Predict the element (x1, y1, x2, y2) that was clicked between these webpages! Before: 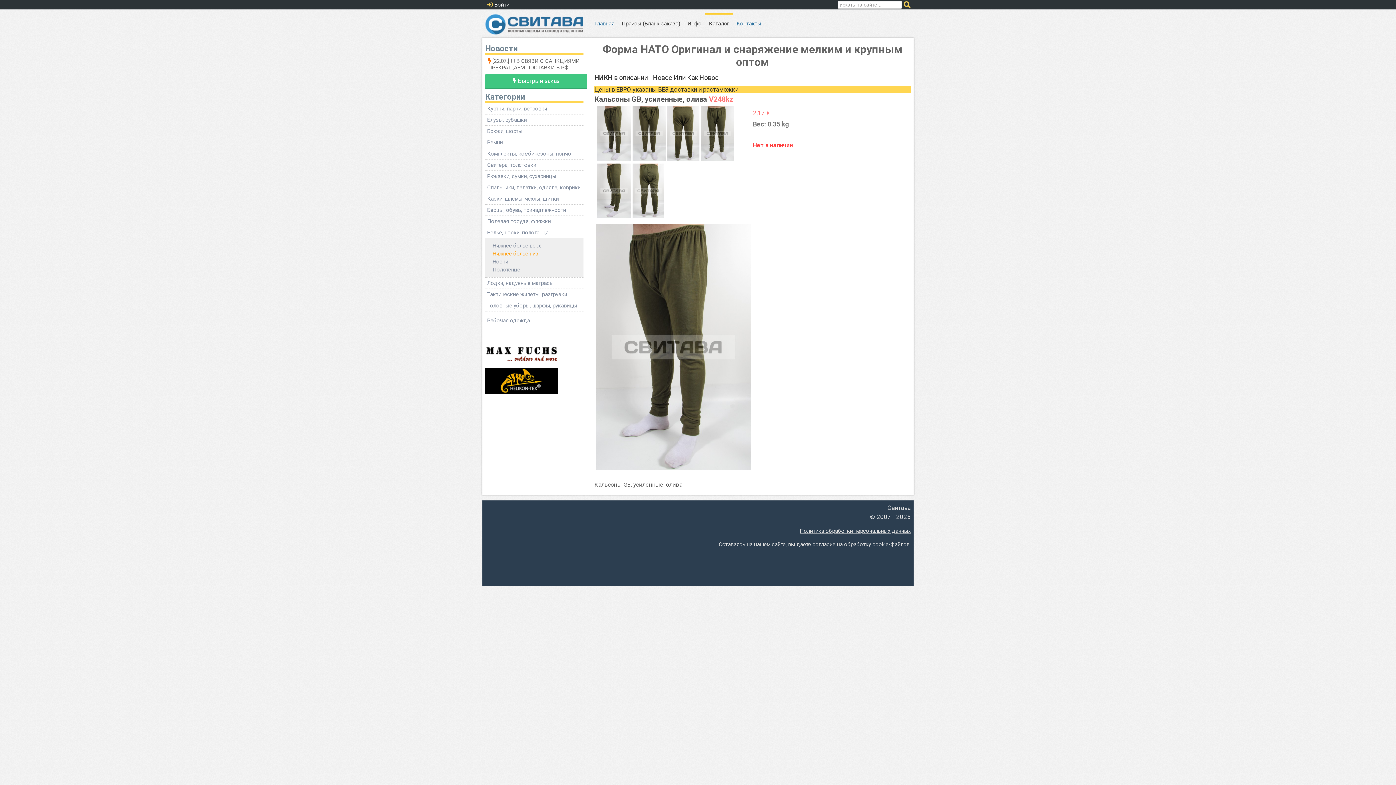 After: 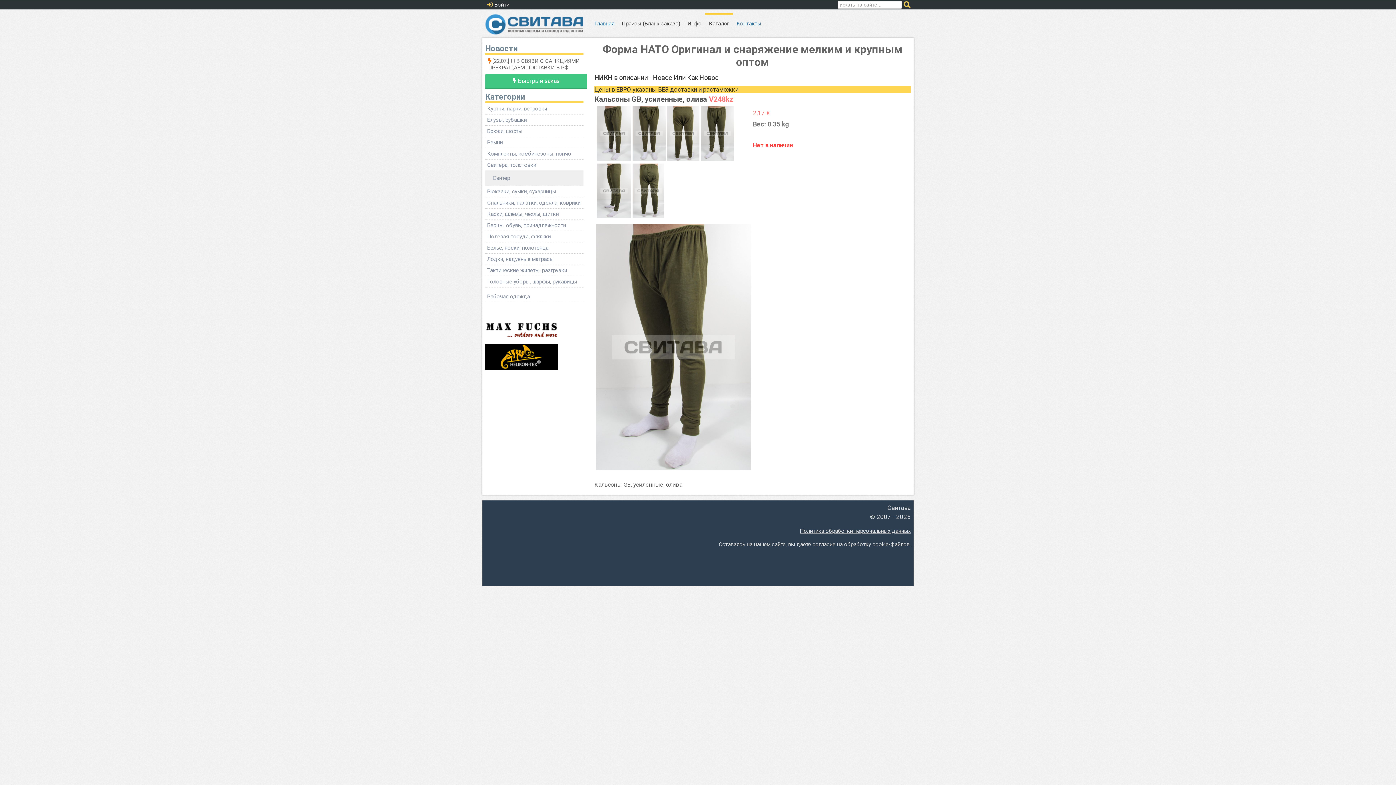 Action: label: Свитера, толстовки bbox: (485, 159, 583, 170)